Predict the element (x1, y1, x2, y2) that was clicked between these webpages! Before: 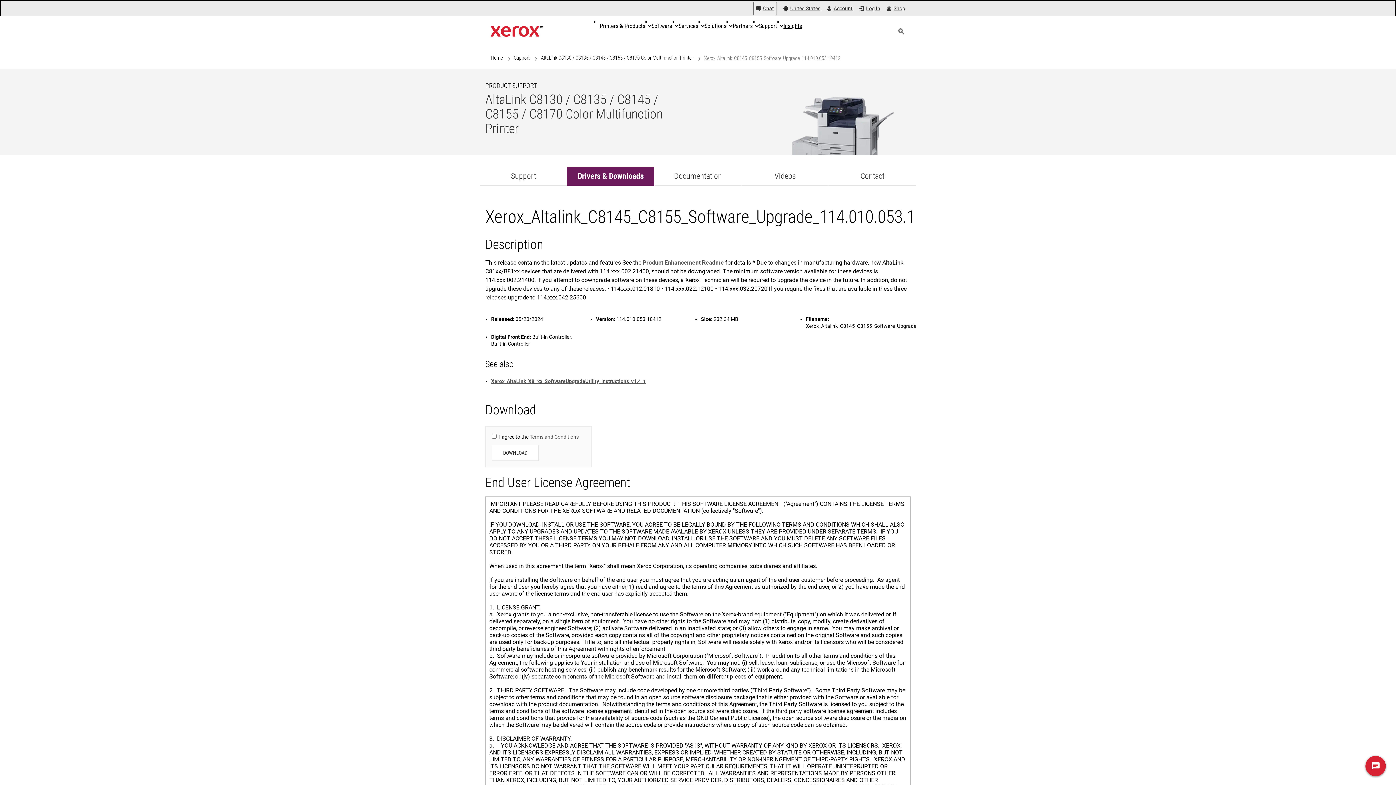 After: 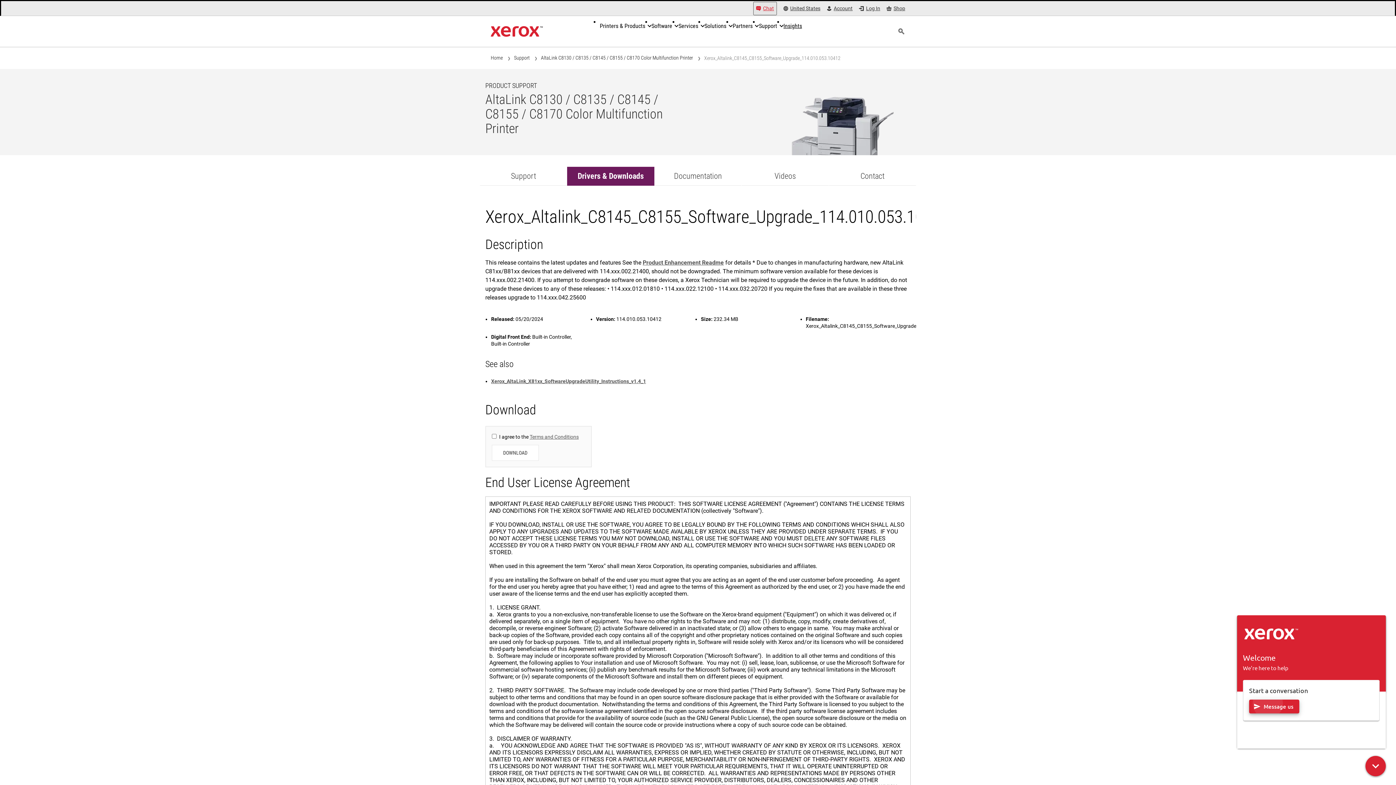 Action: label: Chat - Chat online with a live expert bbox: (753, 1, 777, 15)